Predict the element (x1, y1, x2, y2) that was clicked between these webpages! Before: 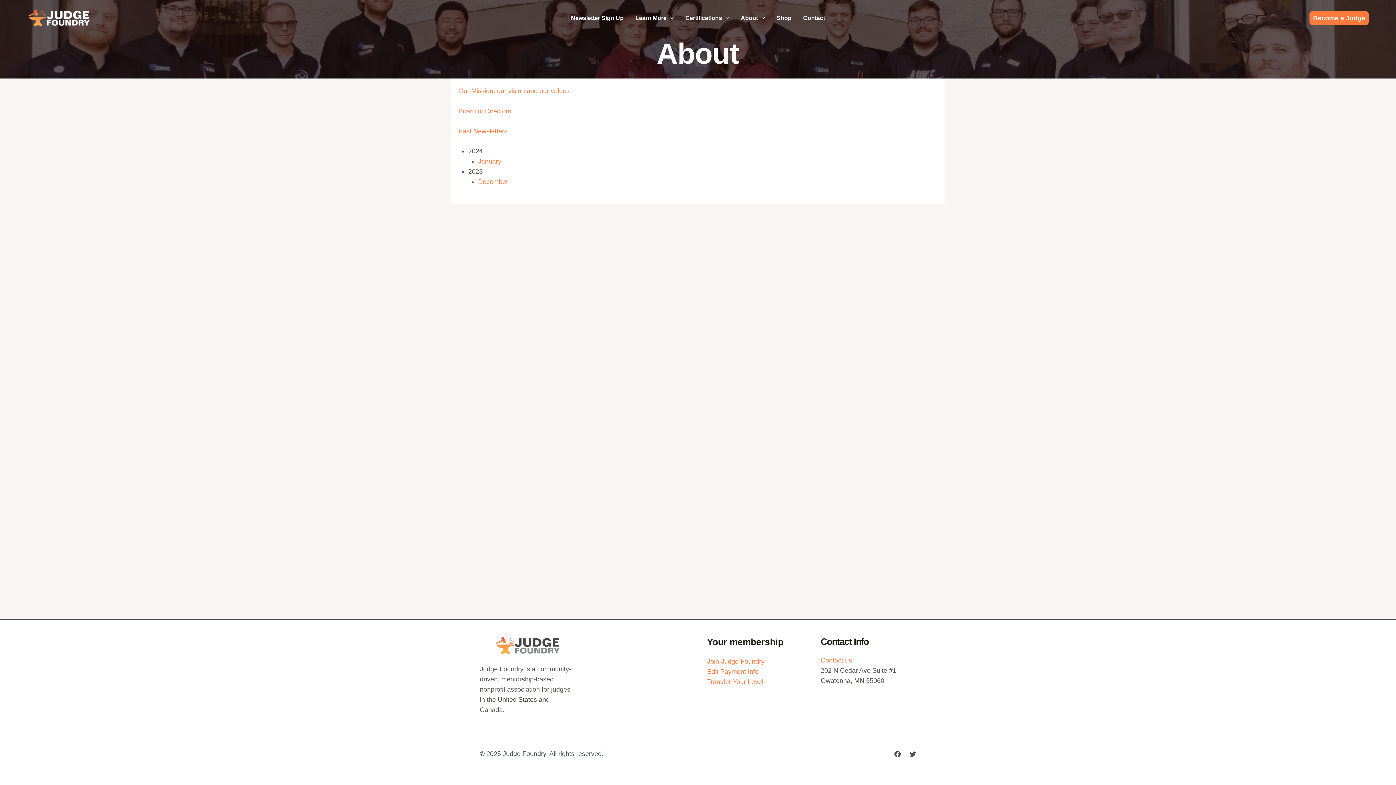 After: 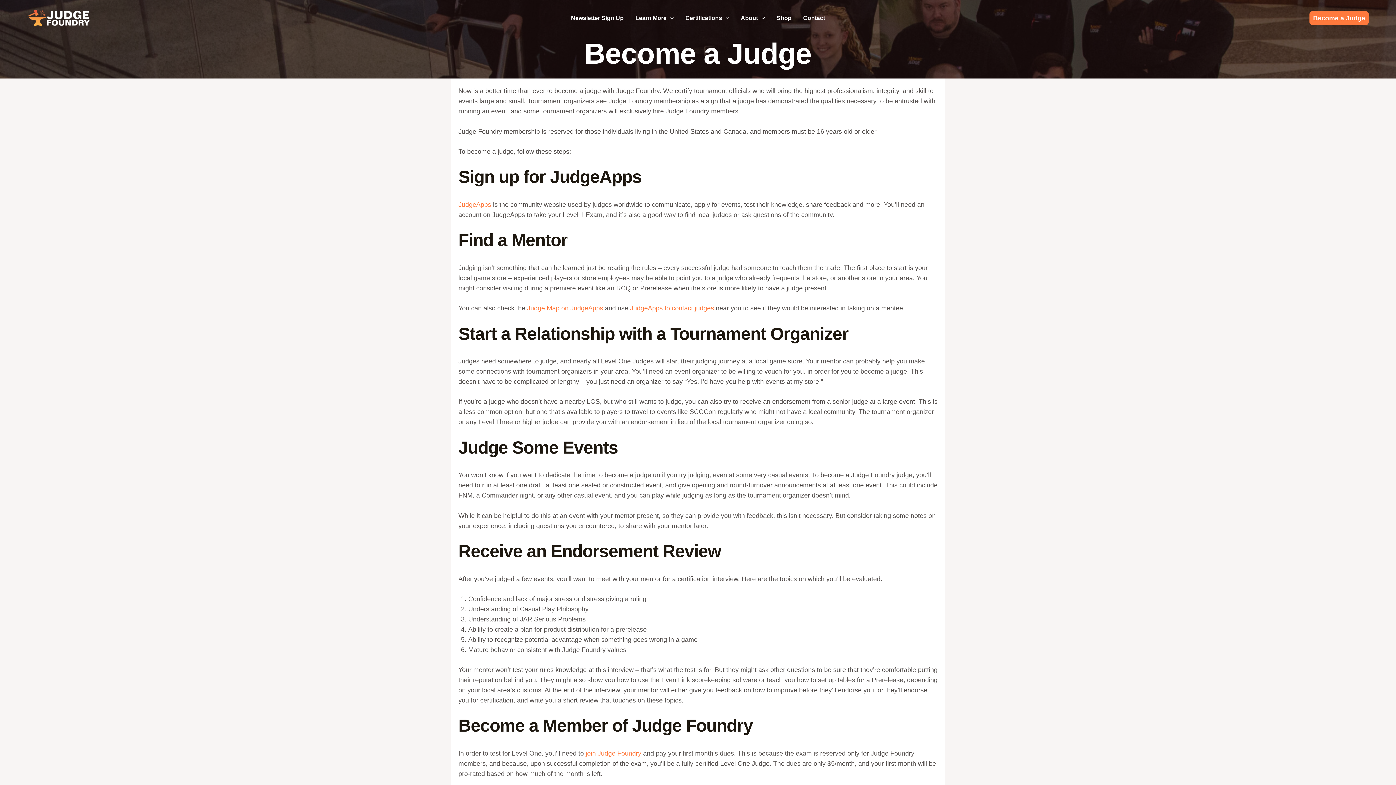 Action: label: Become a Judge bbox: (1309, 11, 1369, 25)